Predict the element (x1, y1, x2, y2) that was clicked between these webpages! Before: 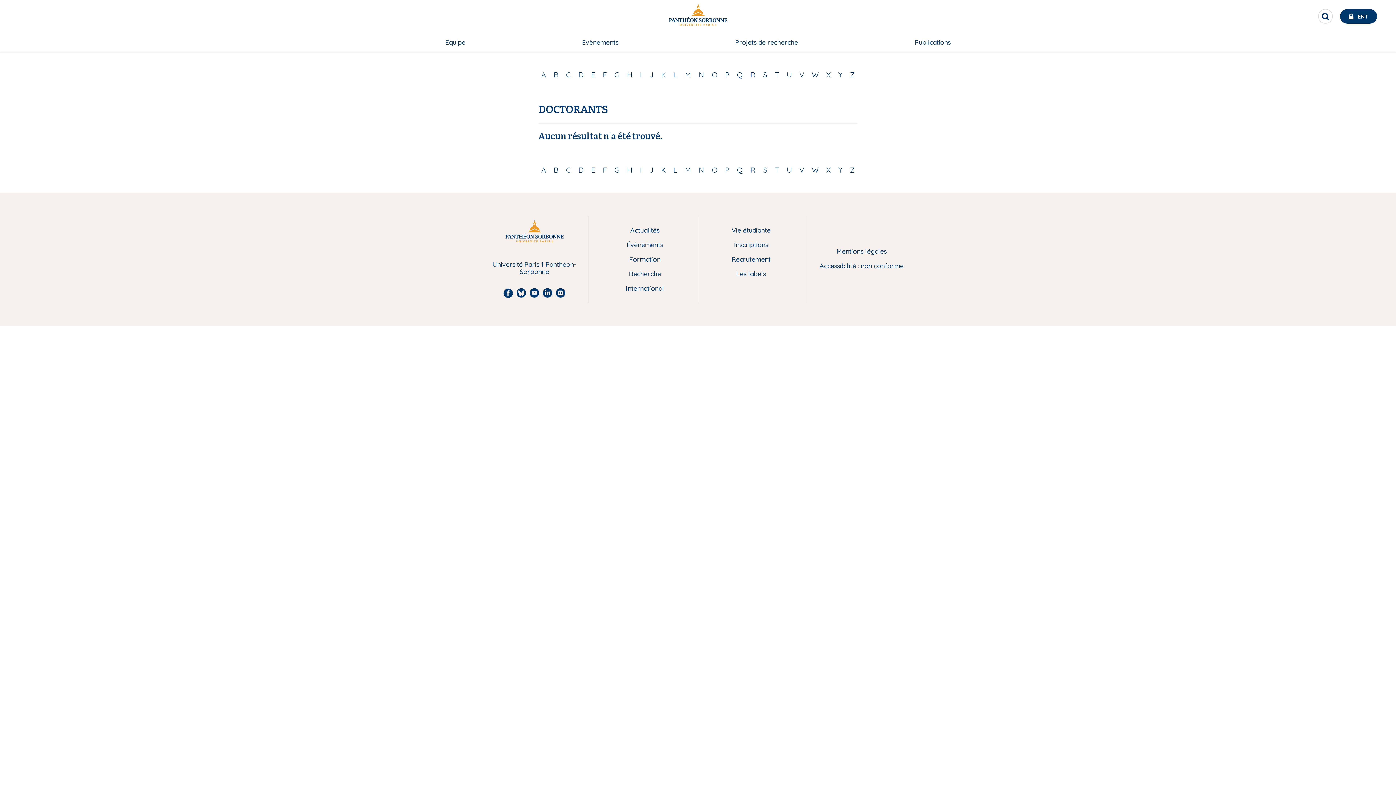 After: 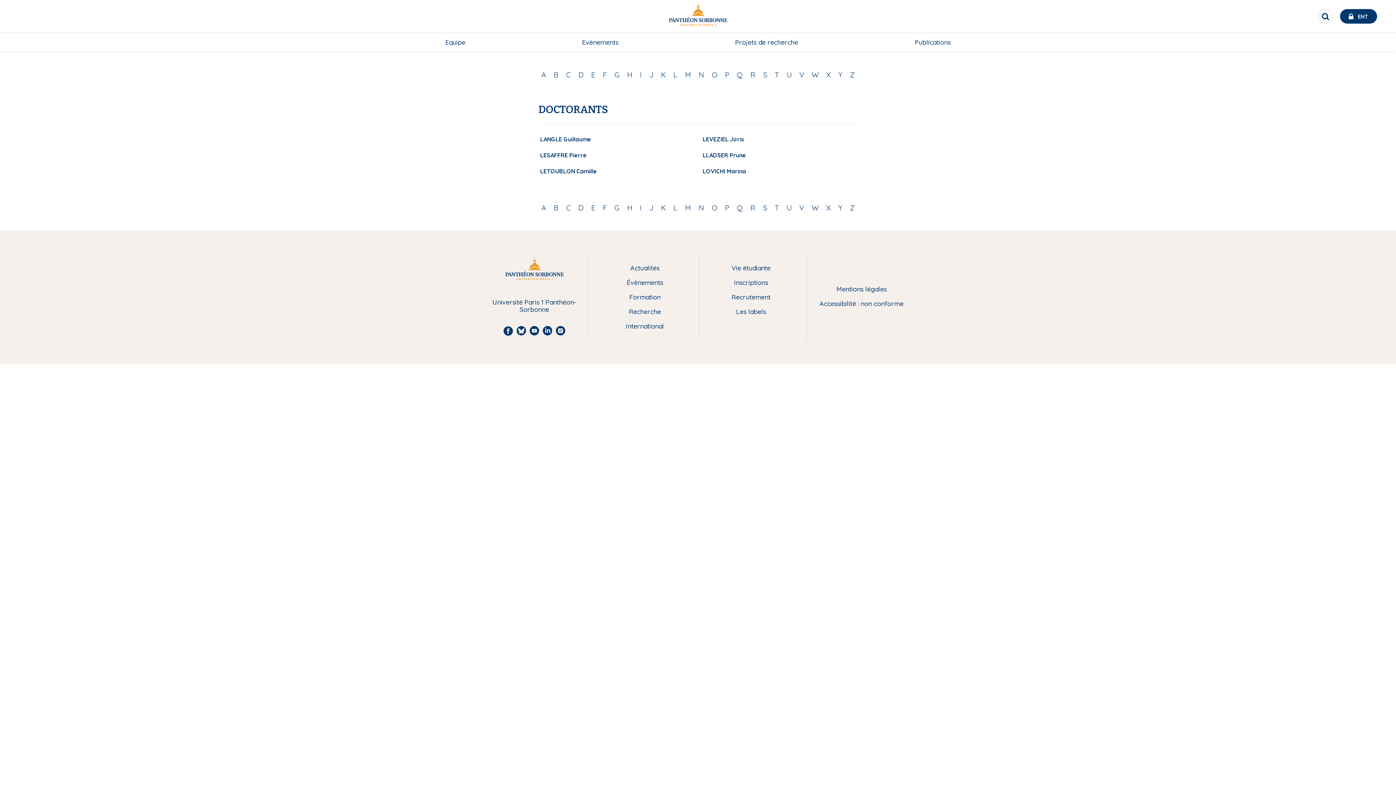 Action: bbox: (673, 165, 677, 174) label: L